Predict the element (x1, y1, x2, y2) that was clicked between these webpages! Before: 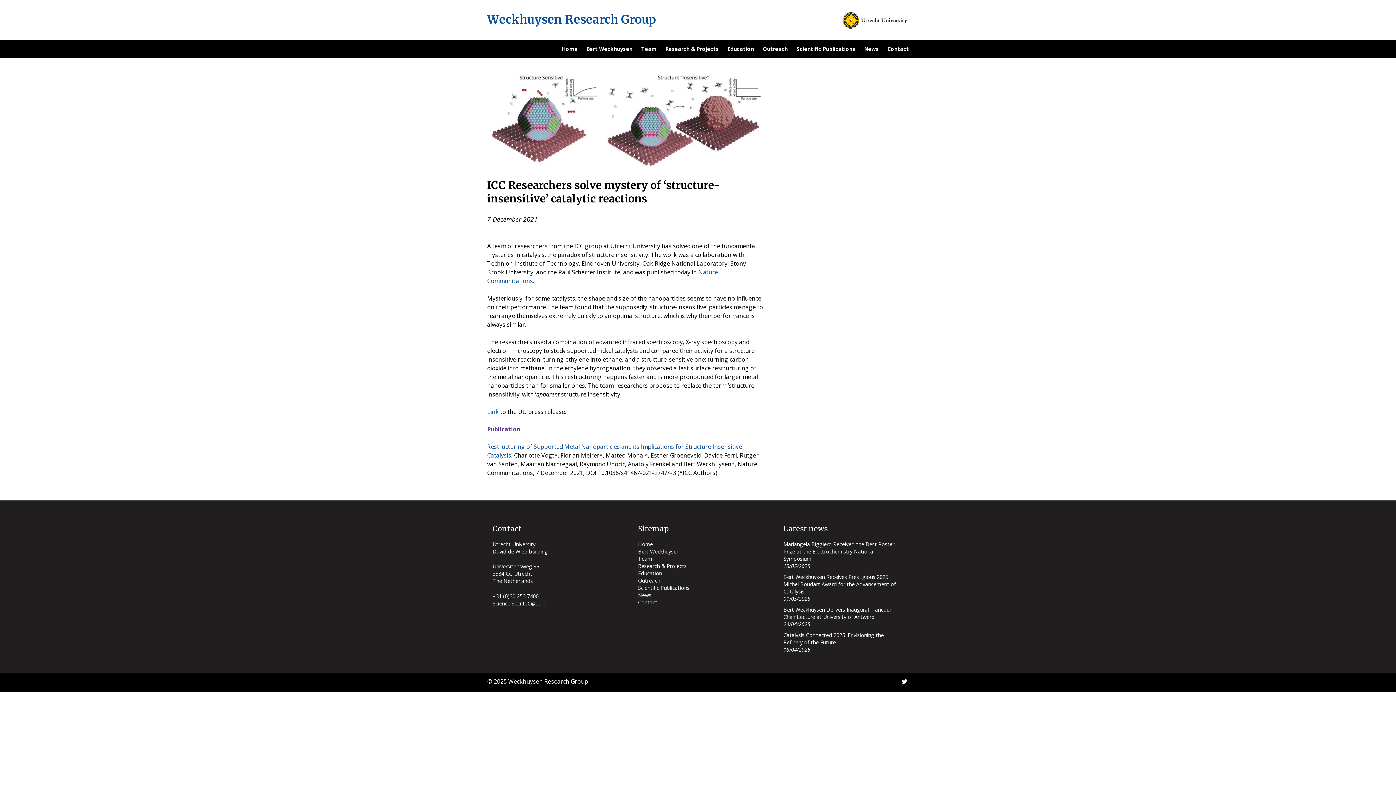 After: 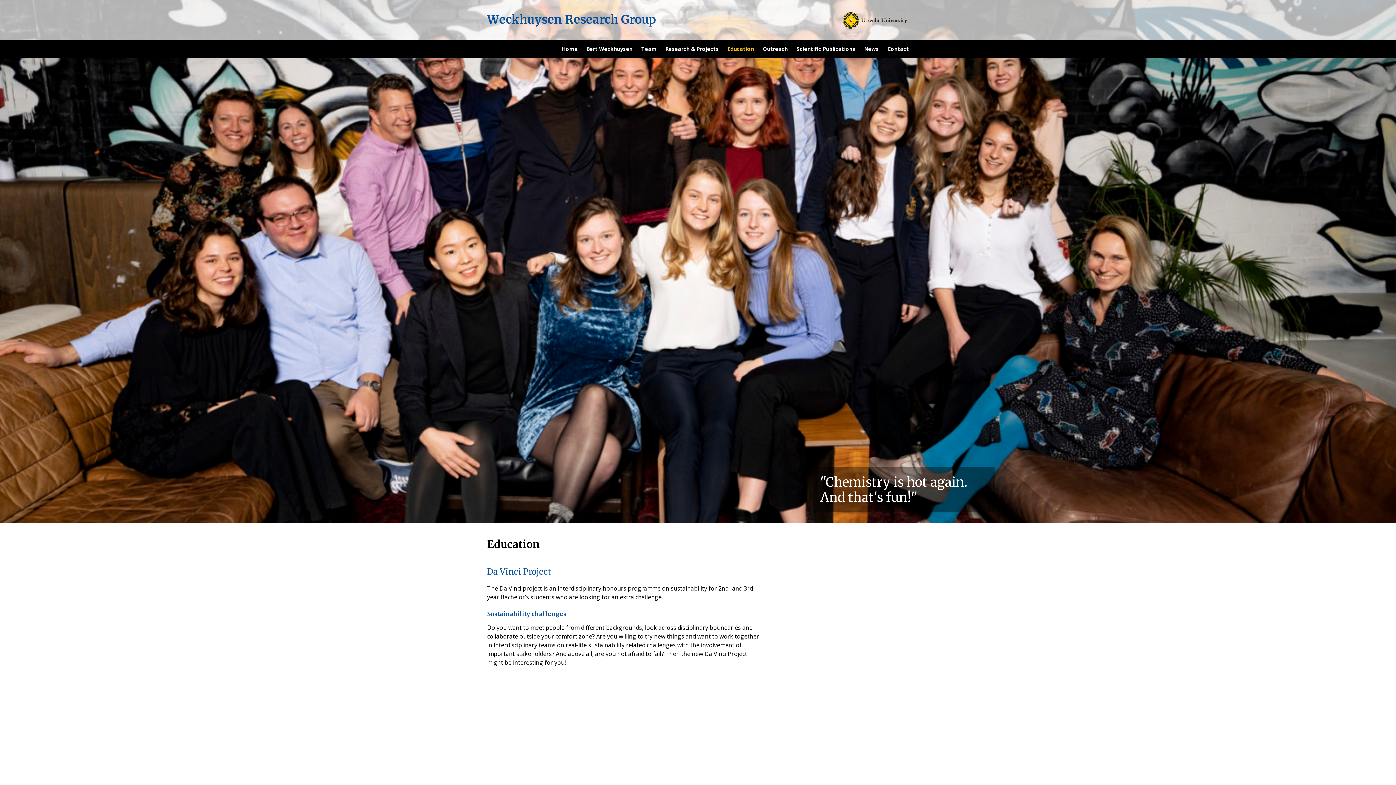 Action: label: Education bbox: (638, 570, 662, 577)